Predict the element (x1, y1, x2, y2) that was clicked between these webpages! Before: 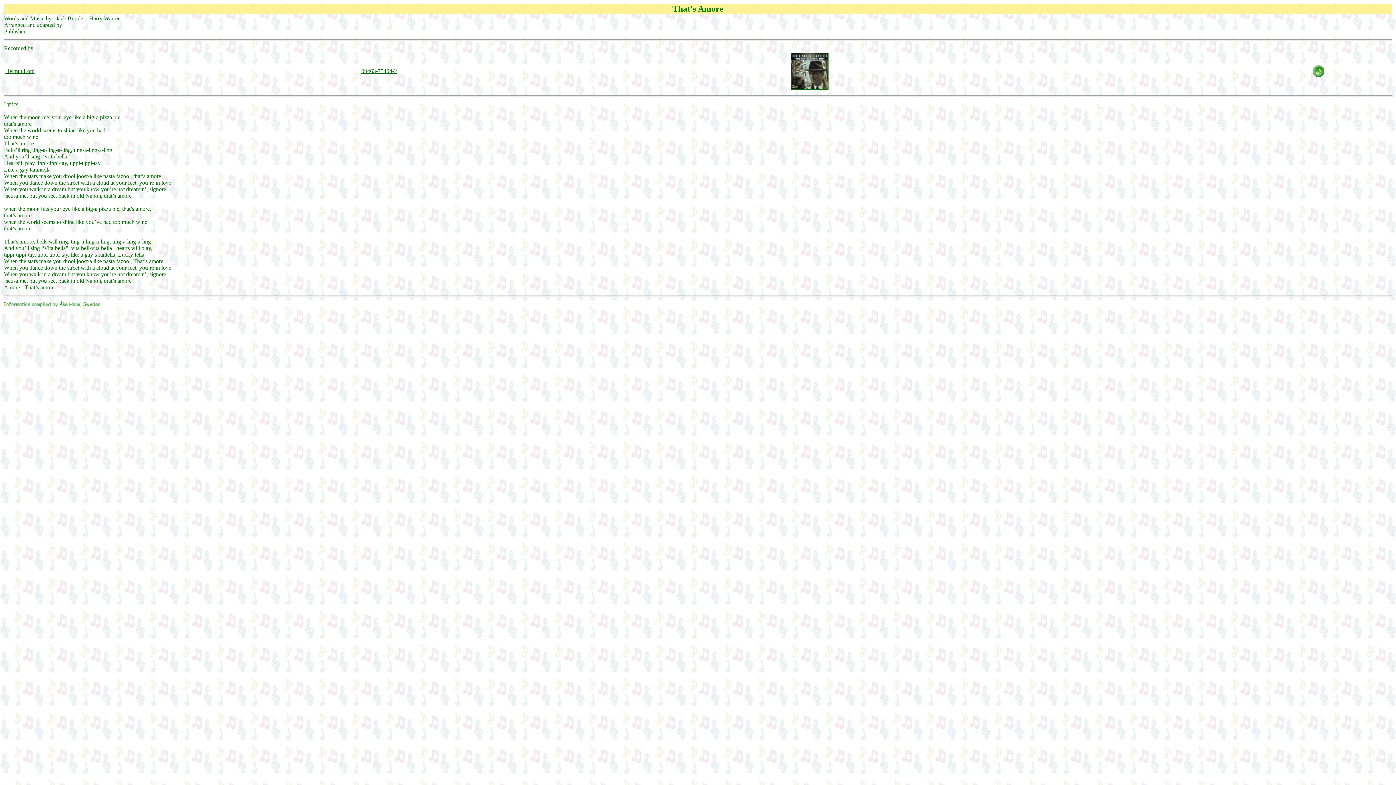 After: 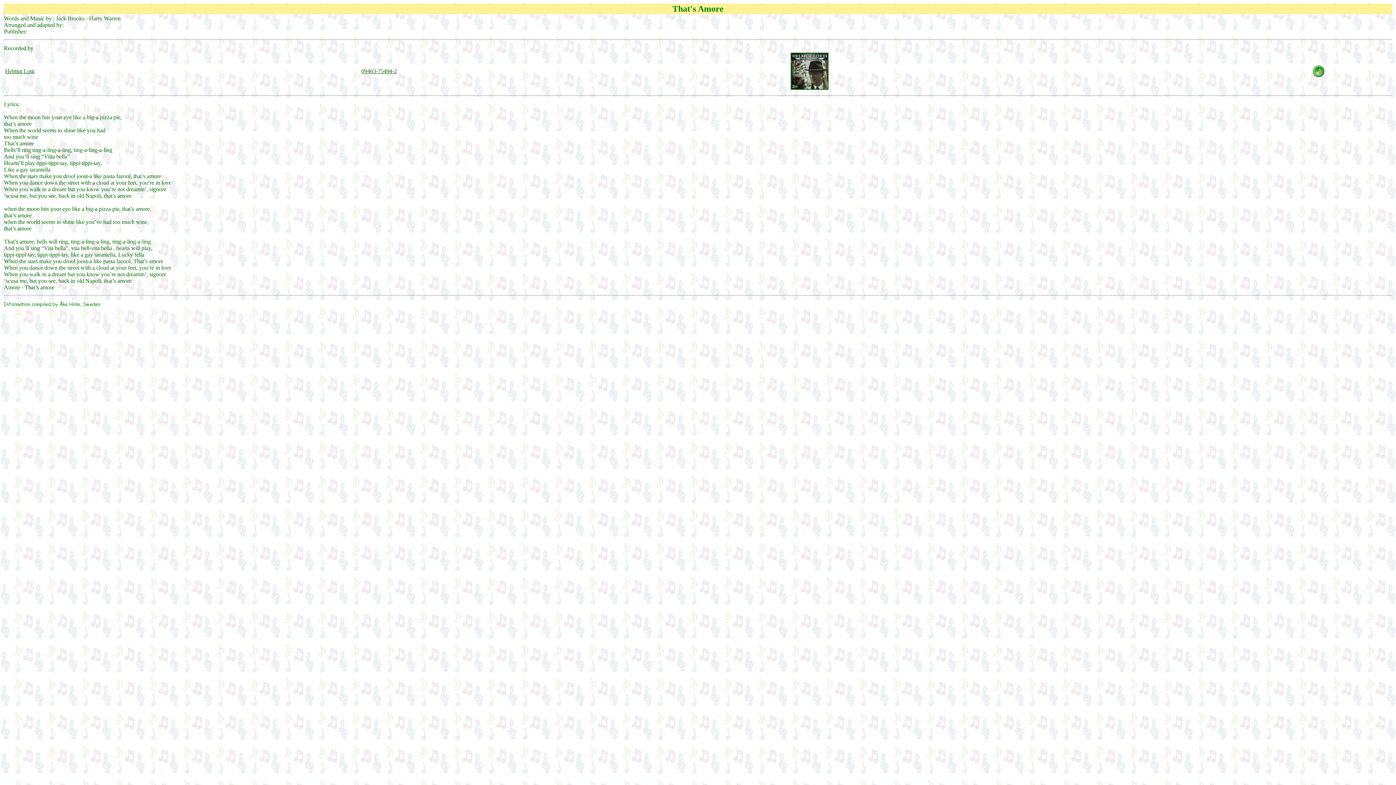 Action: bbox: (1312, 72, 1324, 78)